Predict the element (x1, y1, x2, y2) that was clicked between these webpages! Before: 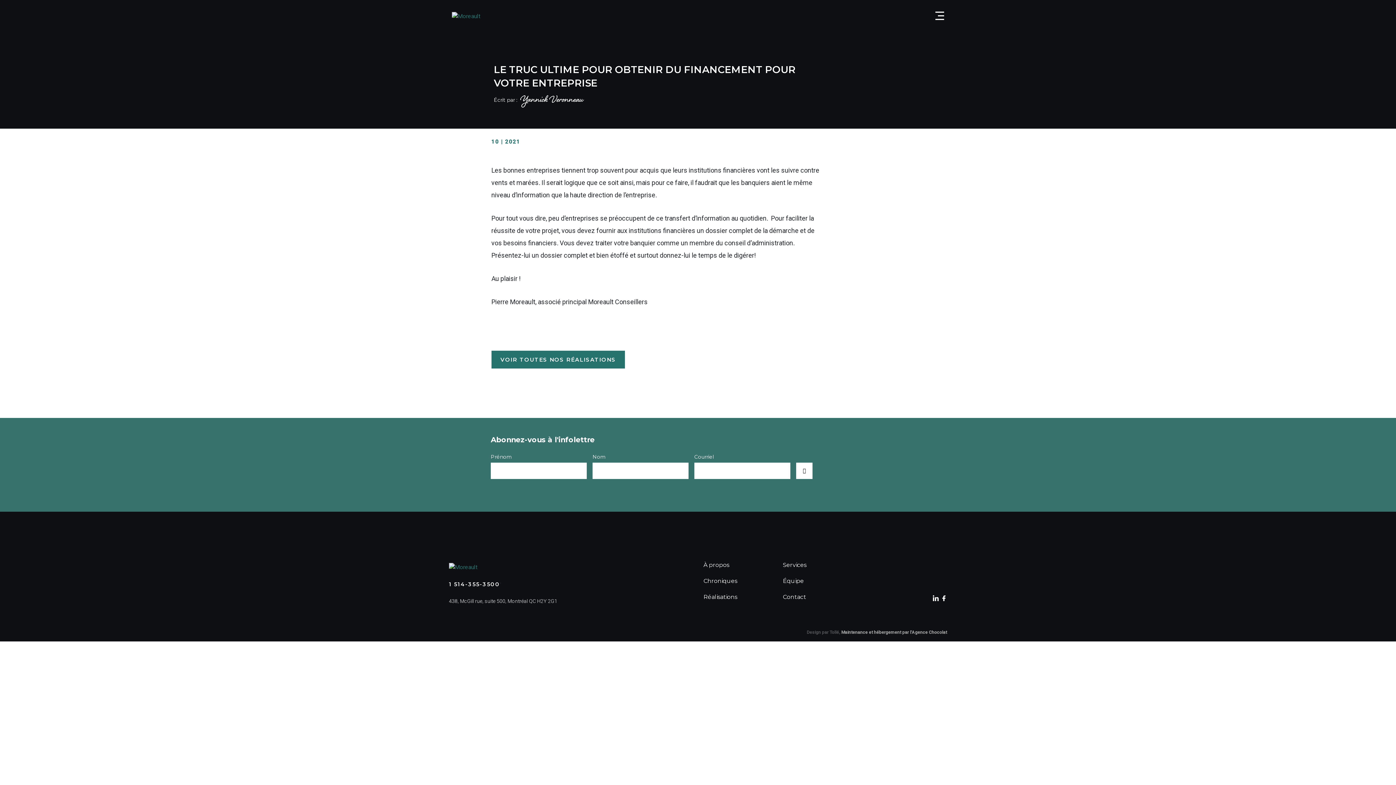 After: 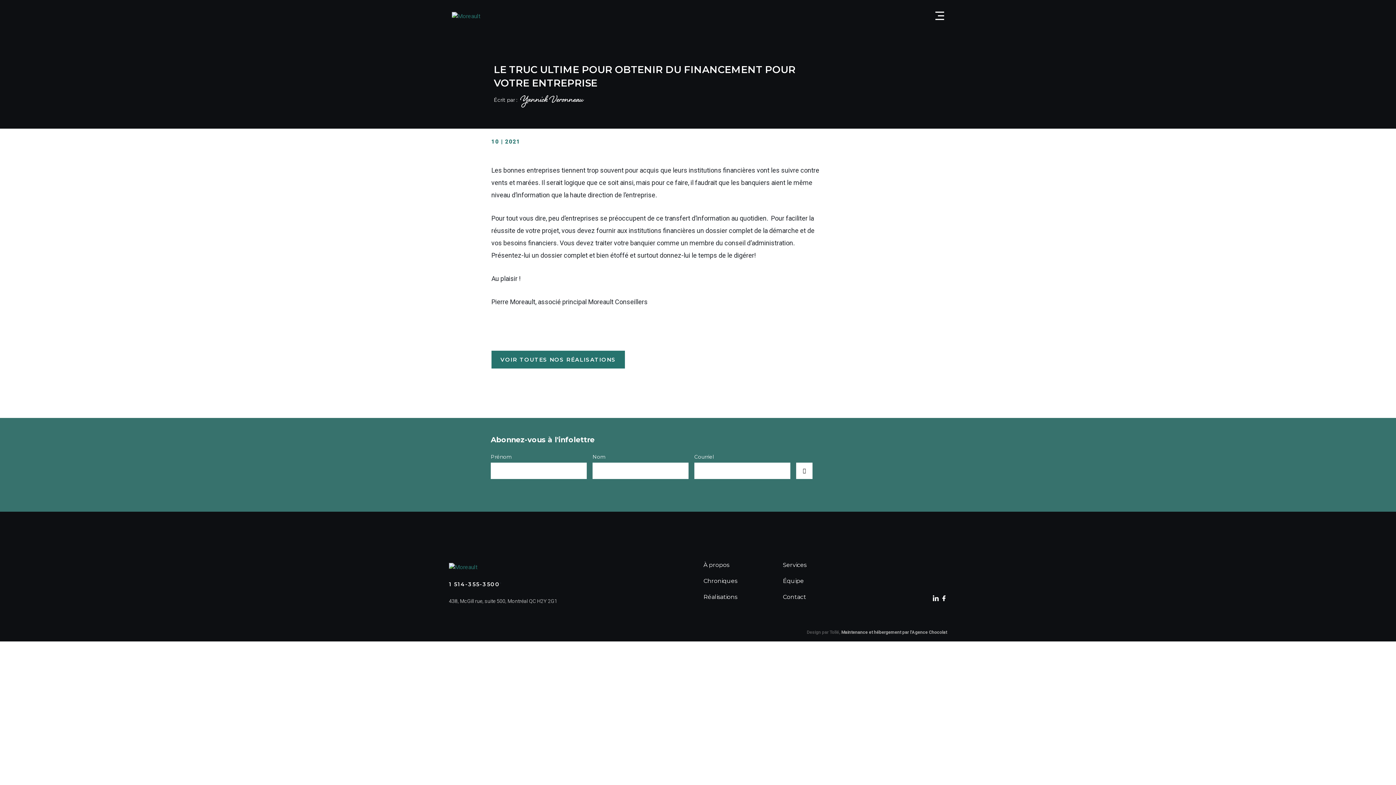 Action: bbox: (841, 630, 947, 635) label: Maintenance et hébergement par l'Agence Chocolat